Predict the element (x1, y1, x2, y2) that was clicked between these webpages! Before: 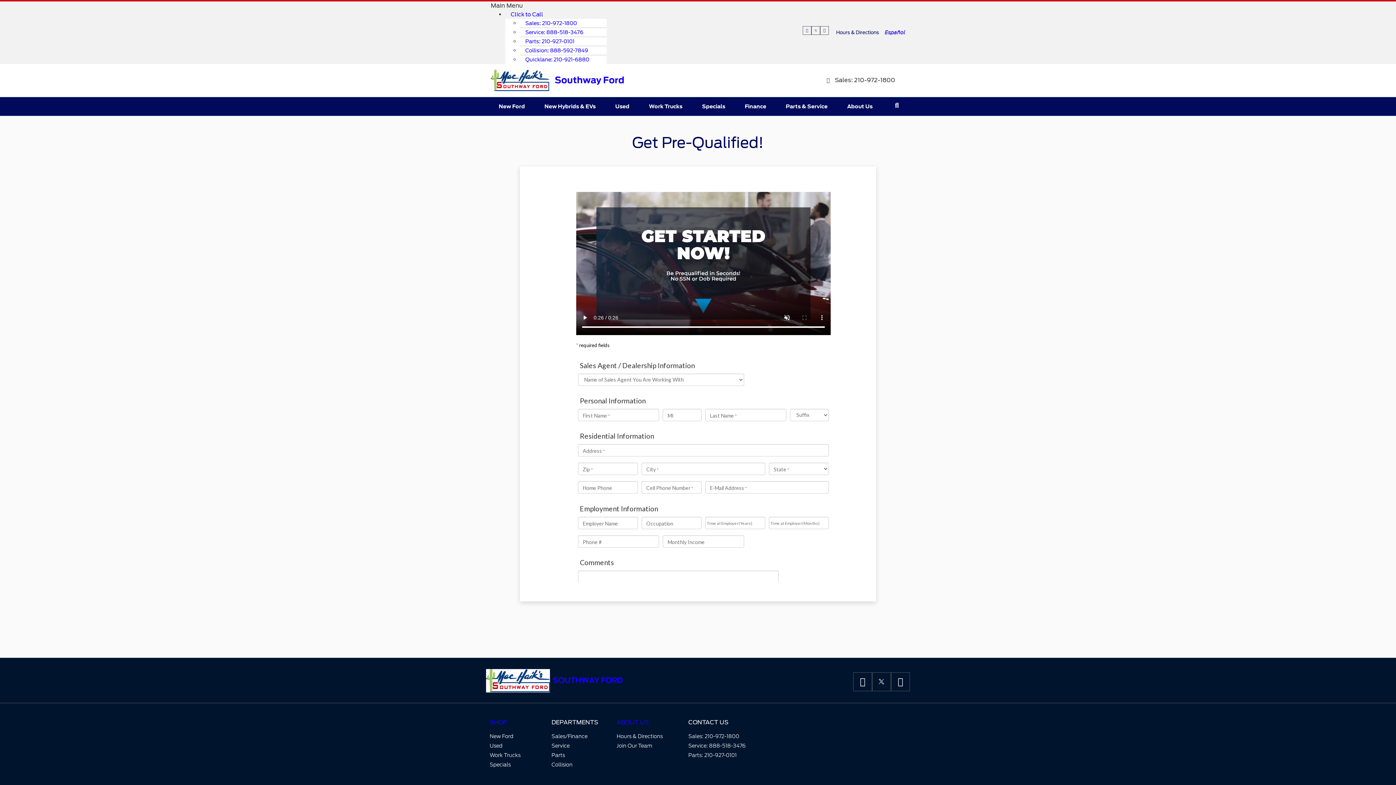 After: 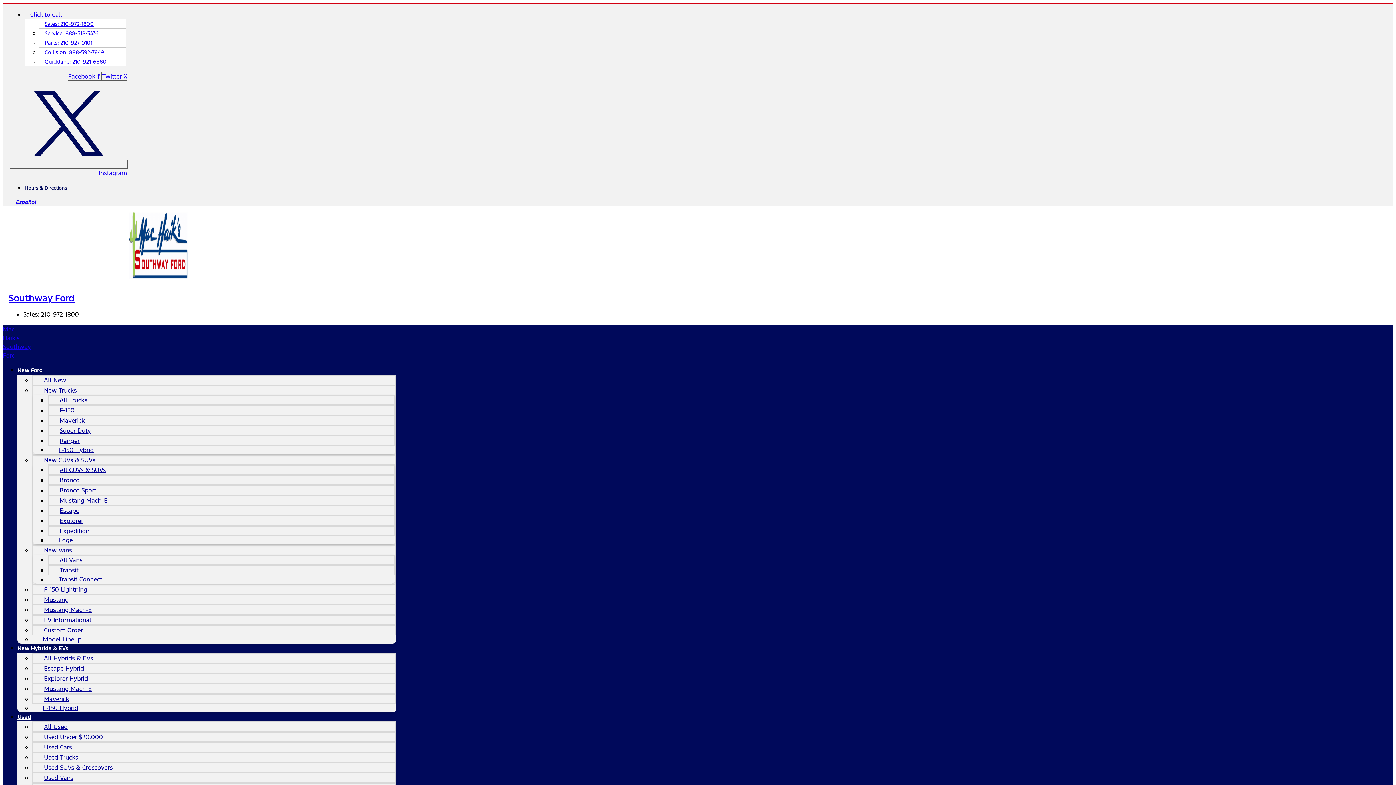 Action: label: ABOUT US bbox: (616, 719, 648, 726)